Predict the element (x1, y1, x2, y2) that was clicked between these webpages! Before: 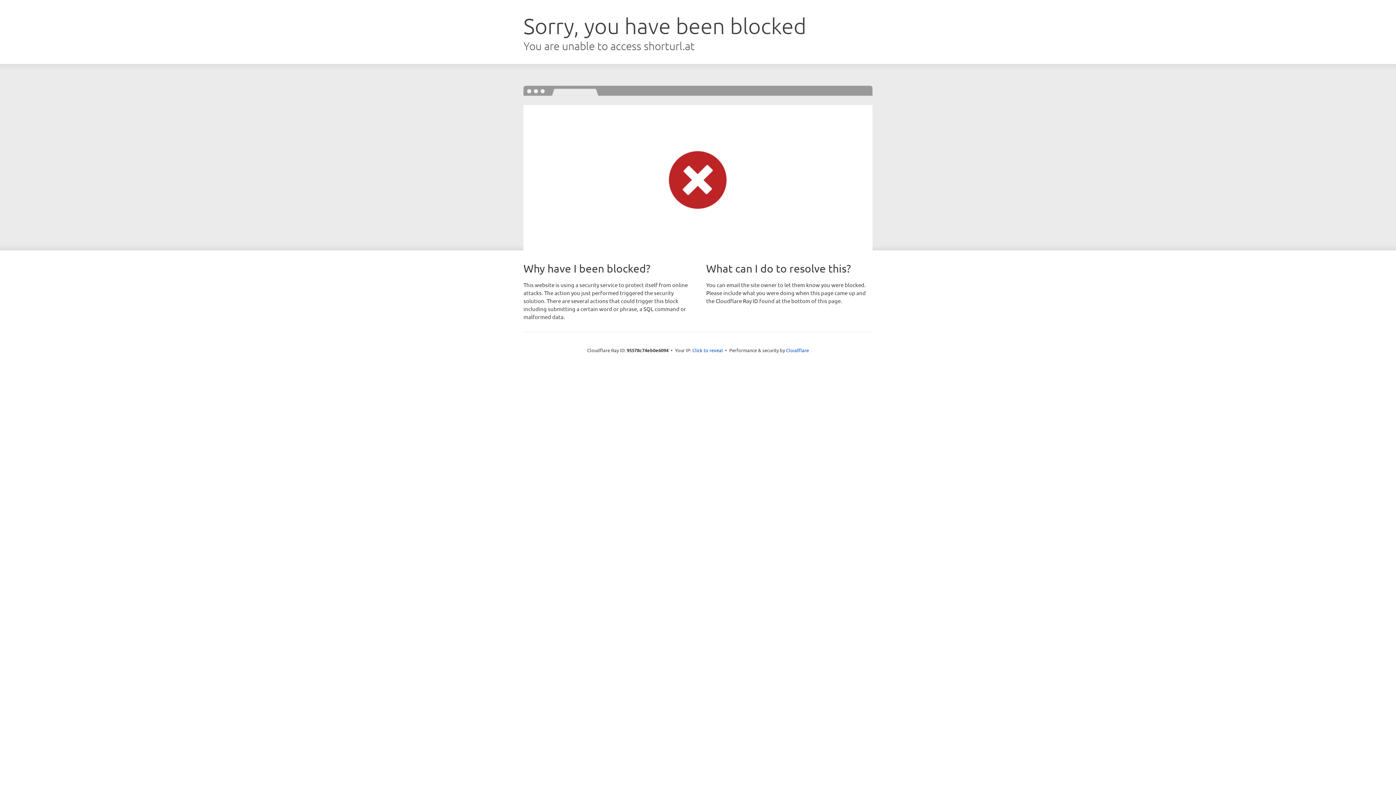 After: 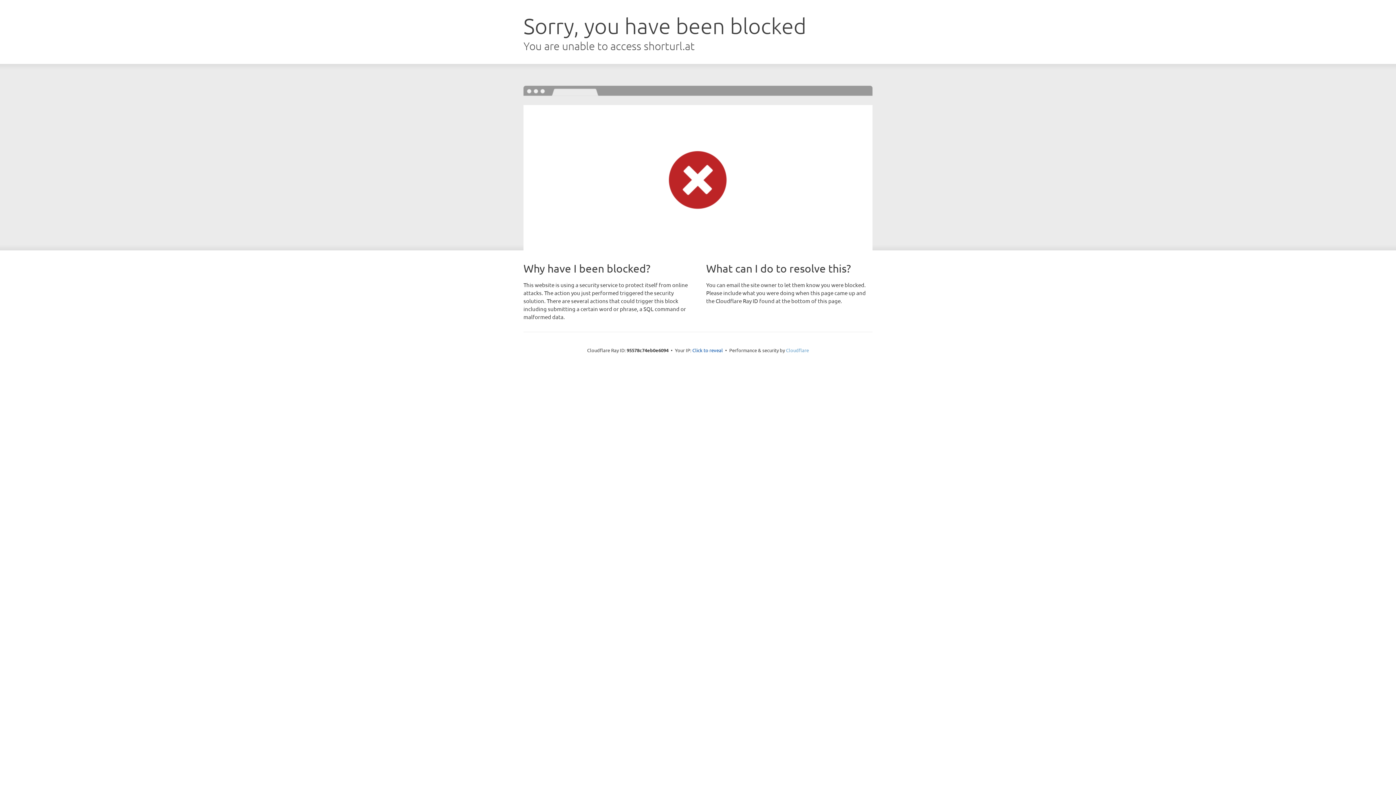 Action: label: Cloudflare bbox: (786, 347, 809, 353)